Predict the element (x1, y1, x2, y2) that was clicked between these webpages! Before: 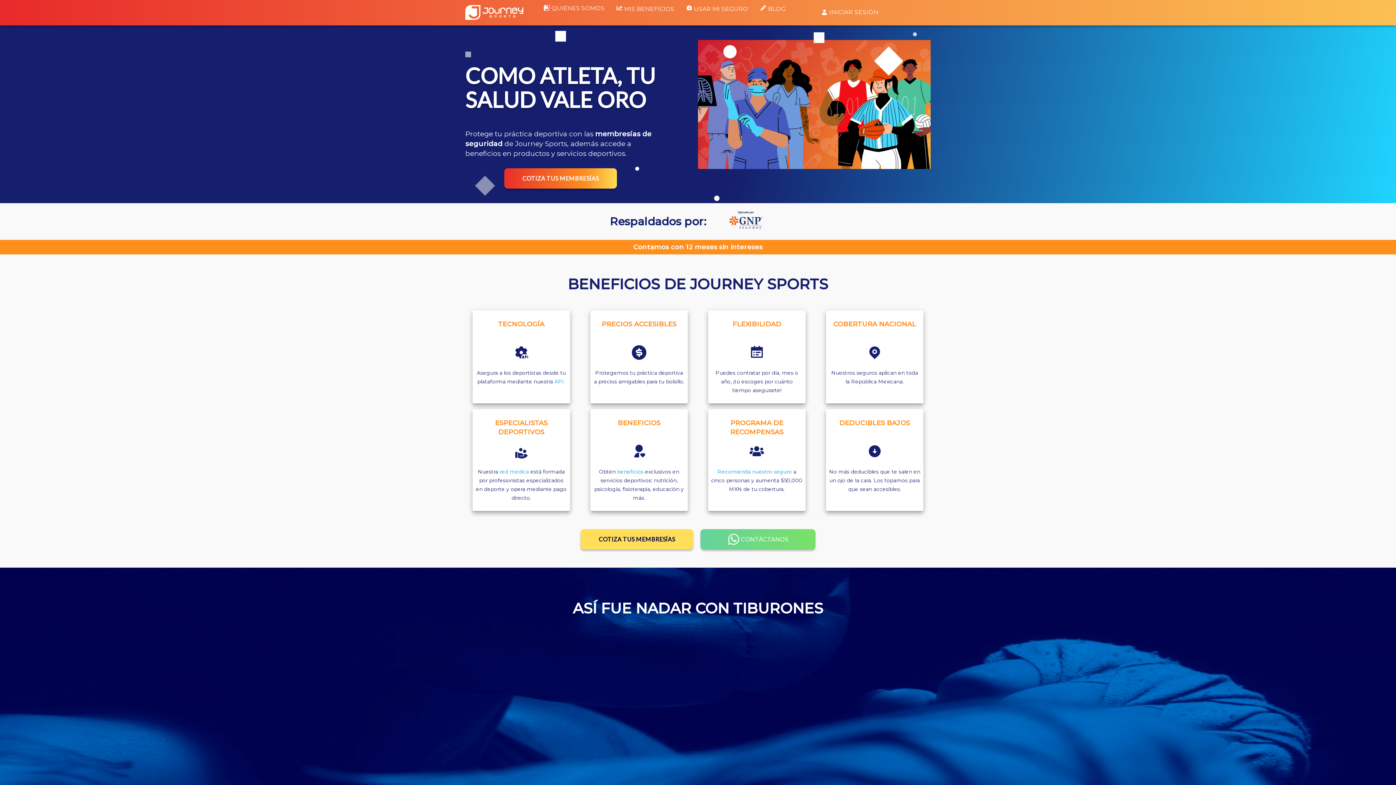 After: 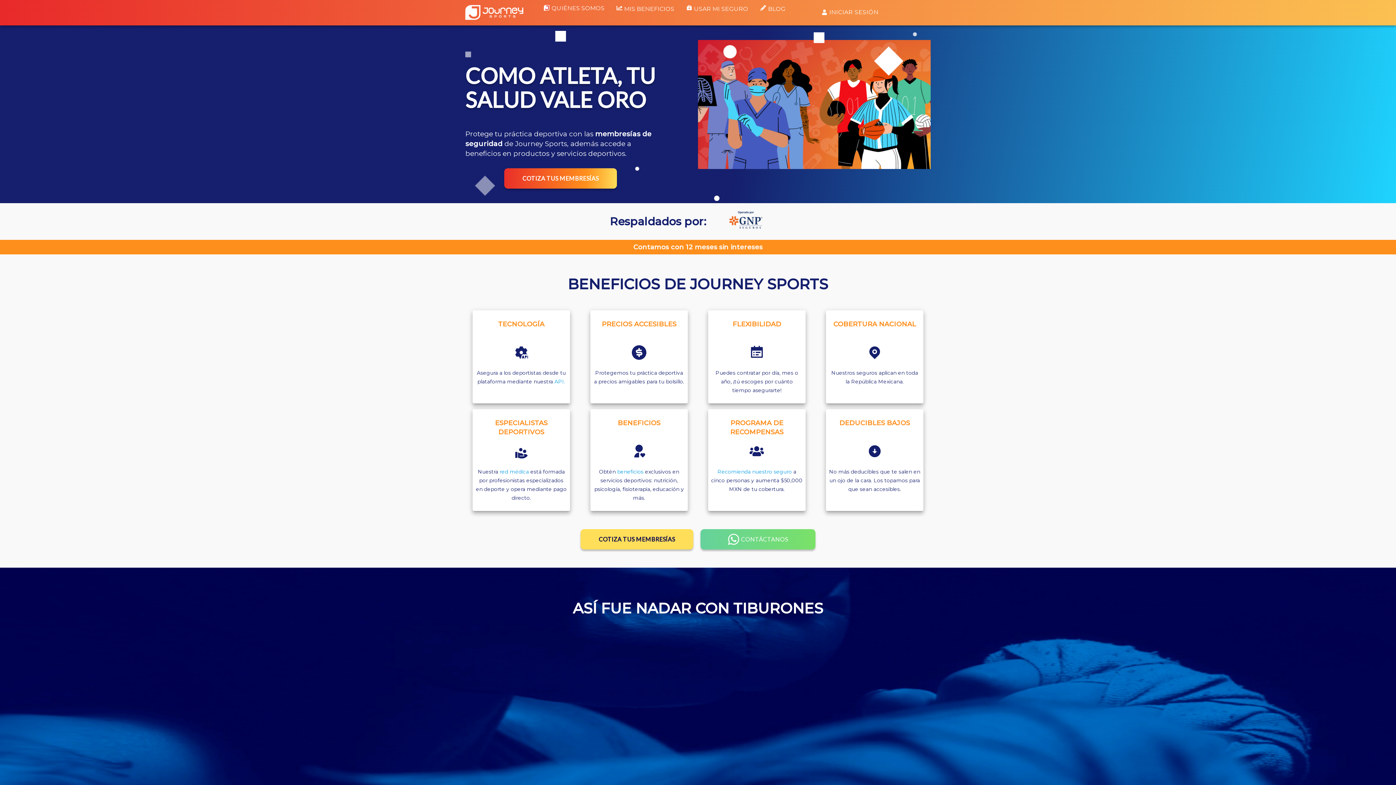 Action: label: CONTÁCTANOS bbox: (700, 529, 815, 549)